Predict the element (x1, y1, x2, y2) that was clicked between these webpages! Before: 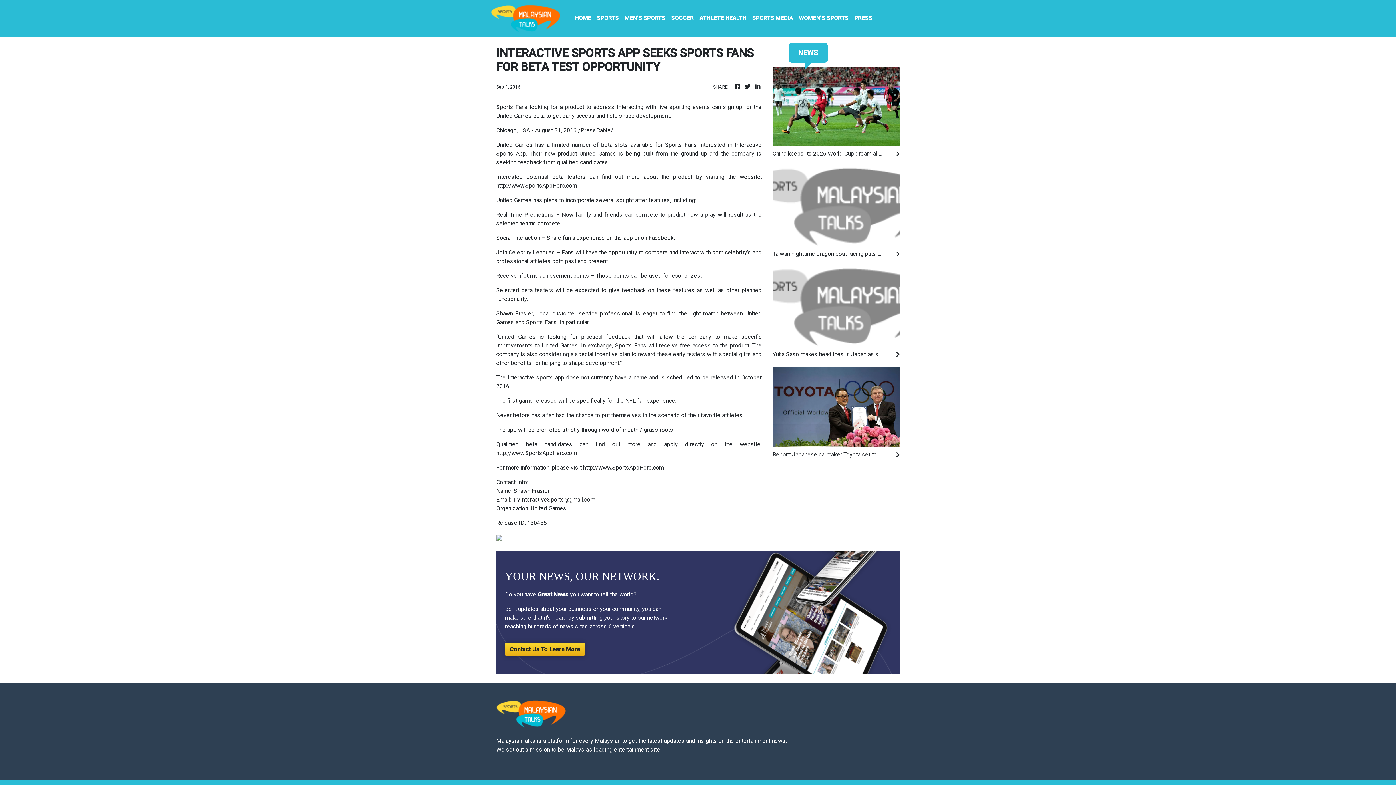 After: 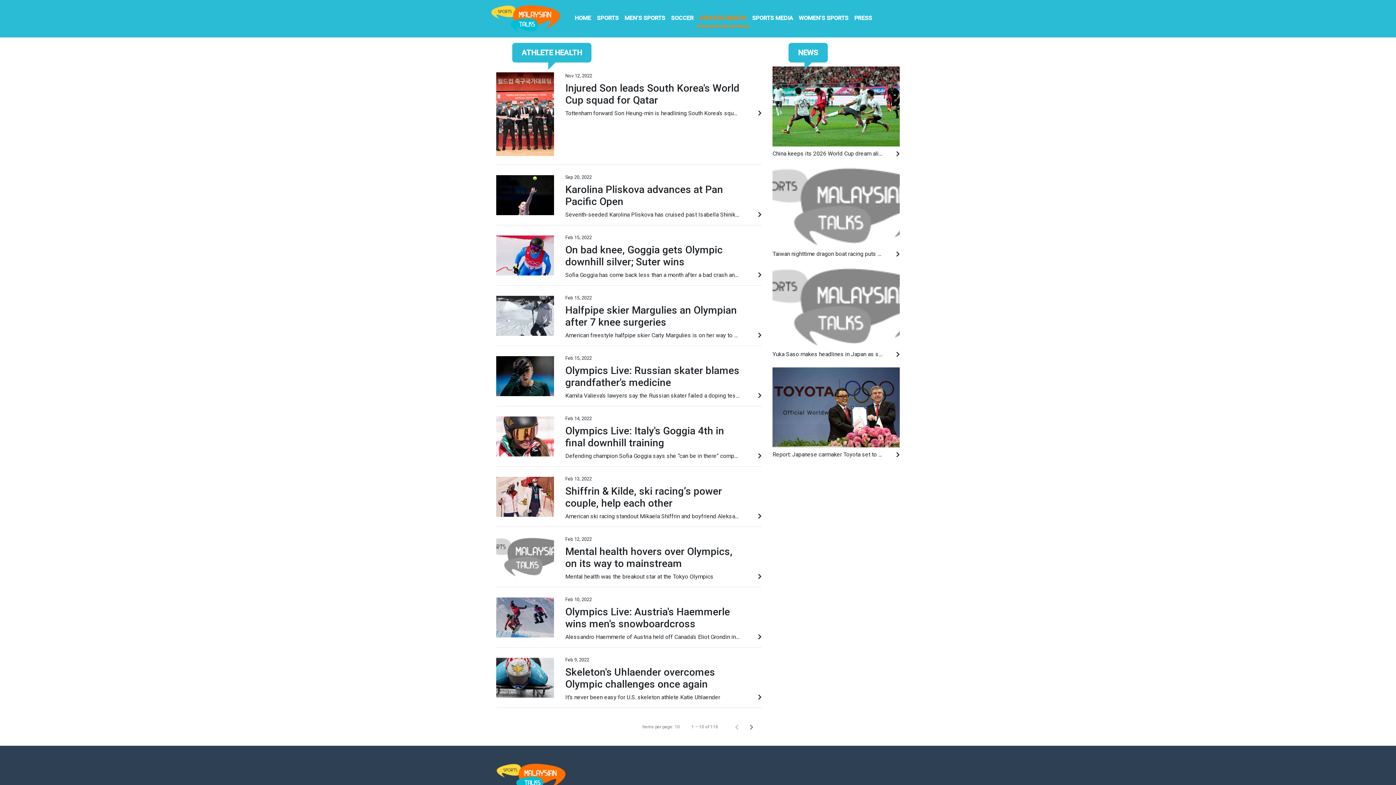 Action: bbox: (696, 10, 749, 26) label: ATHLETE HEALTH